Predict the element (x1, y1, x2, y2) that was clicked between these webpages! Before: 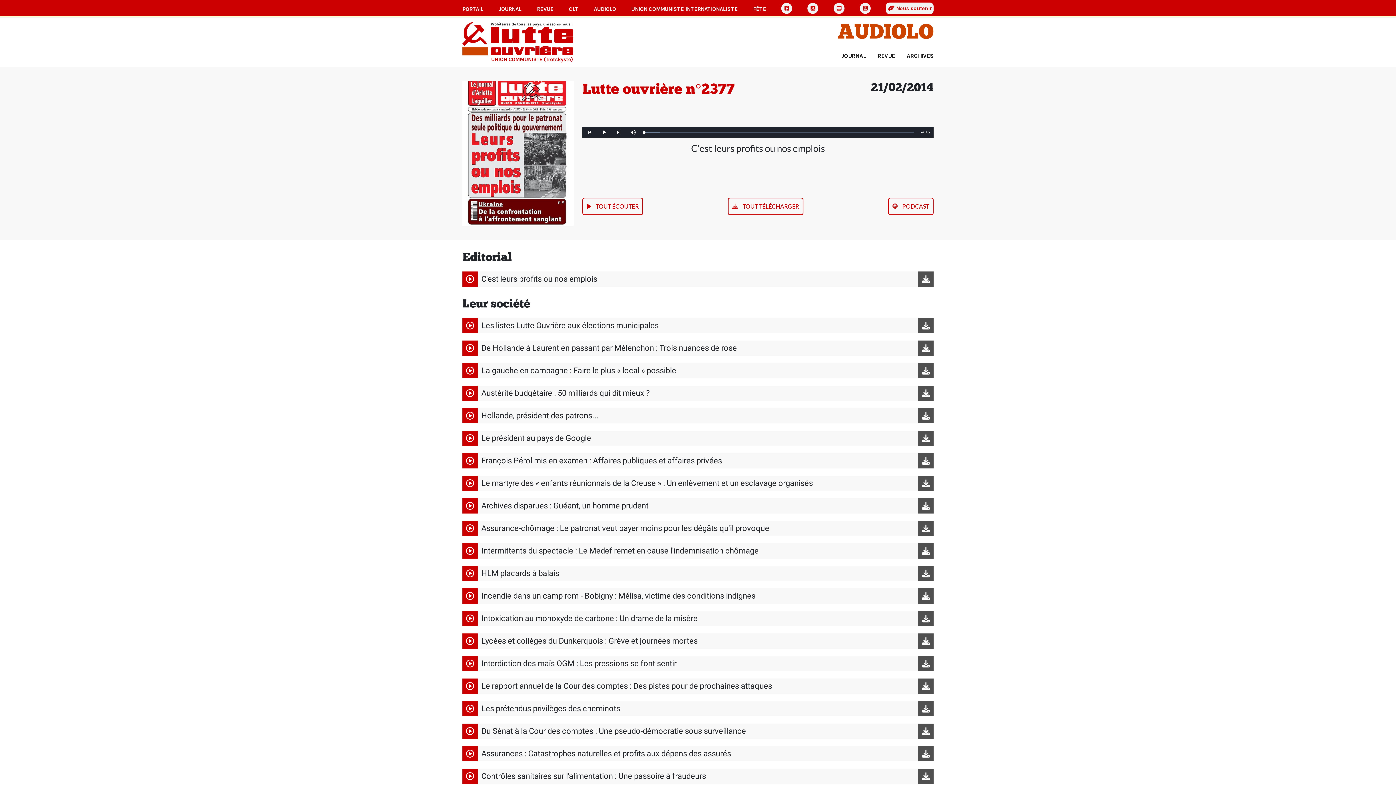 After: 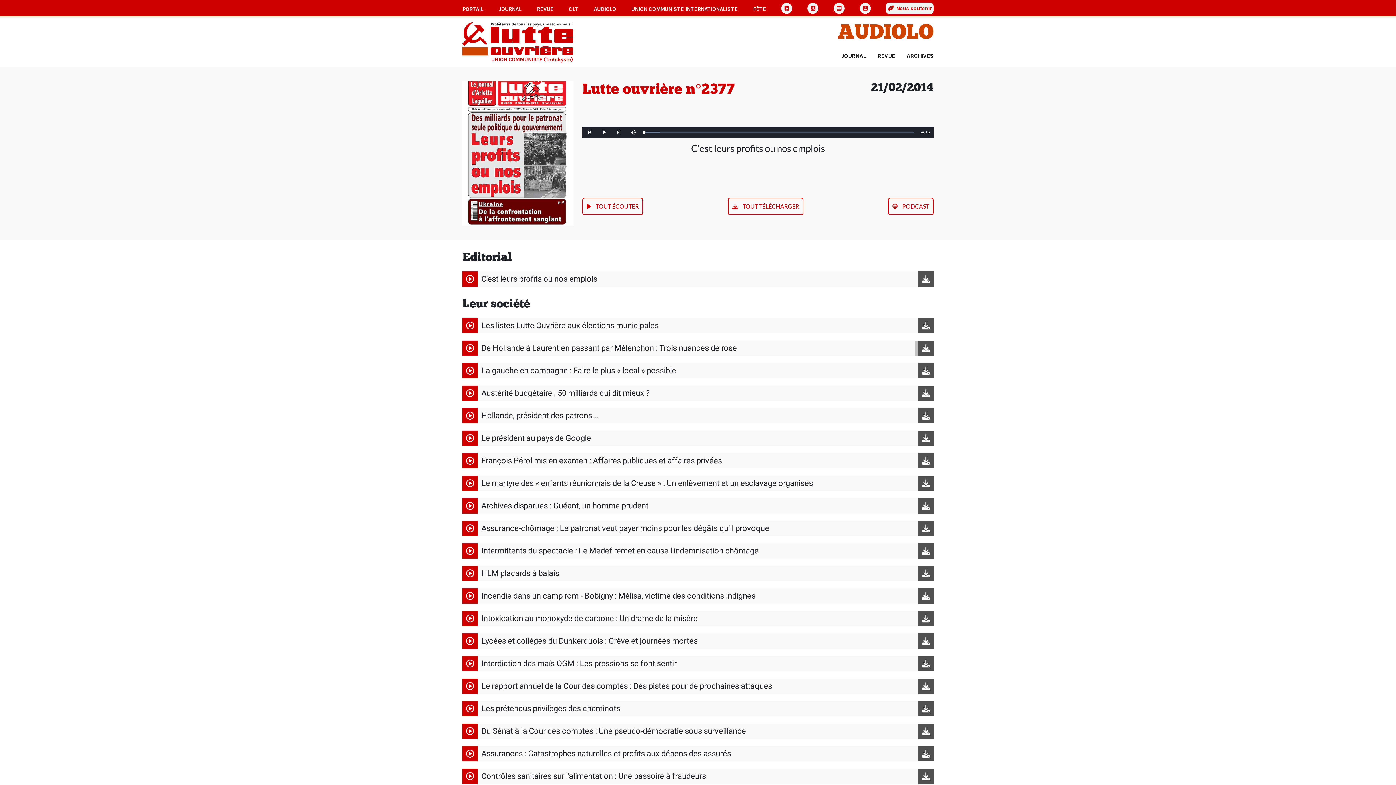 Action: bbox: (914, 340, 933, 355)